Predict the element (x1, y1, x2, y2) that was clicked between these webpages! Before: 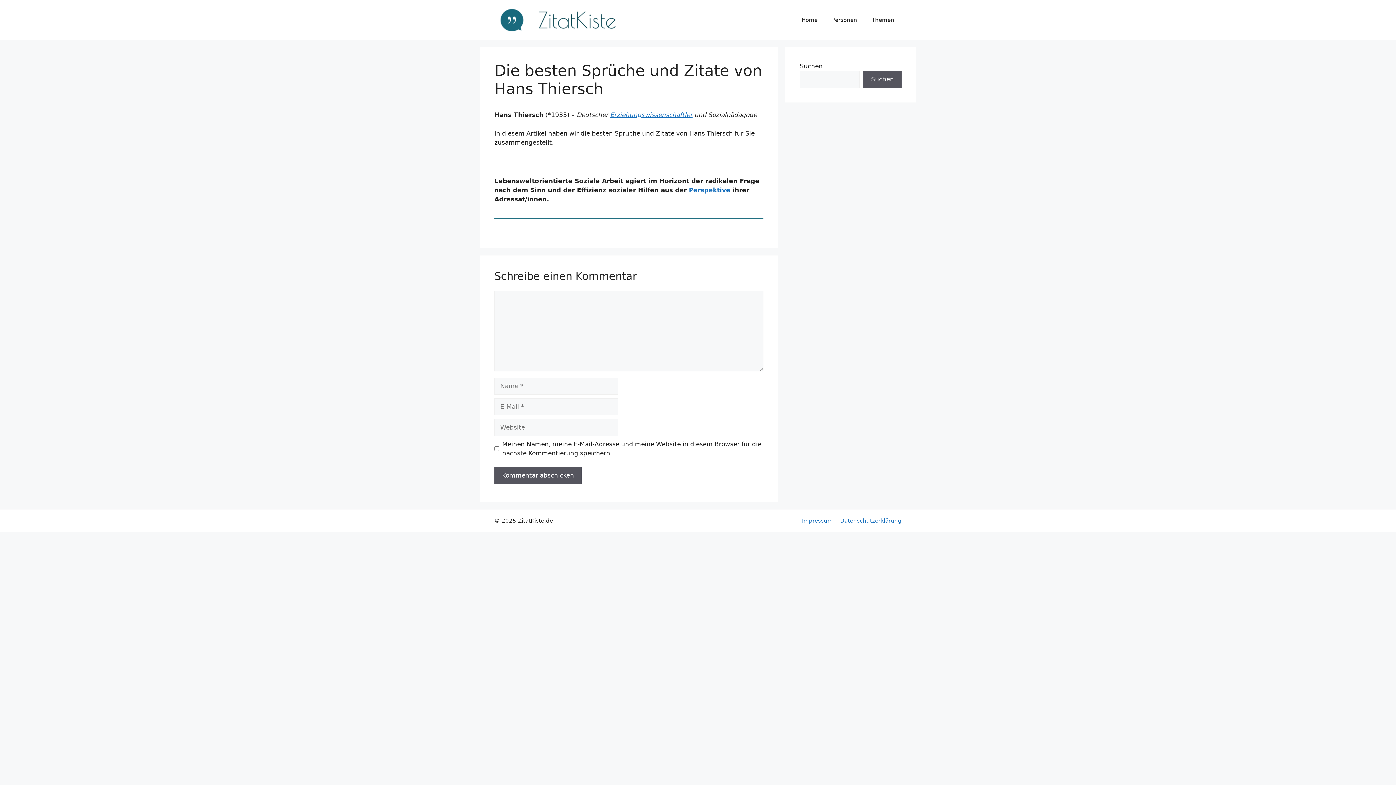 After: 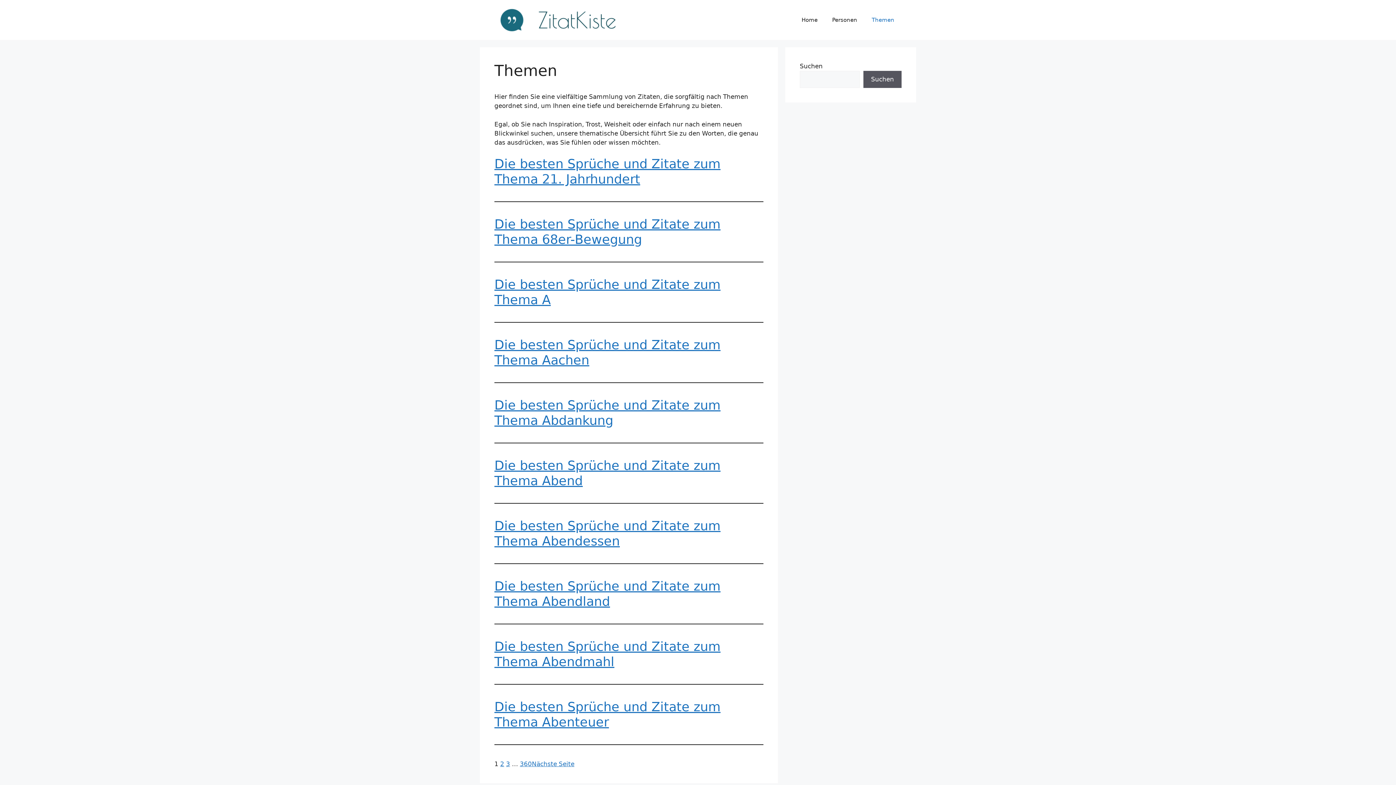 Action: label: Themen bbox: (864, 9, 901, 30)